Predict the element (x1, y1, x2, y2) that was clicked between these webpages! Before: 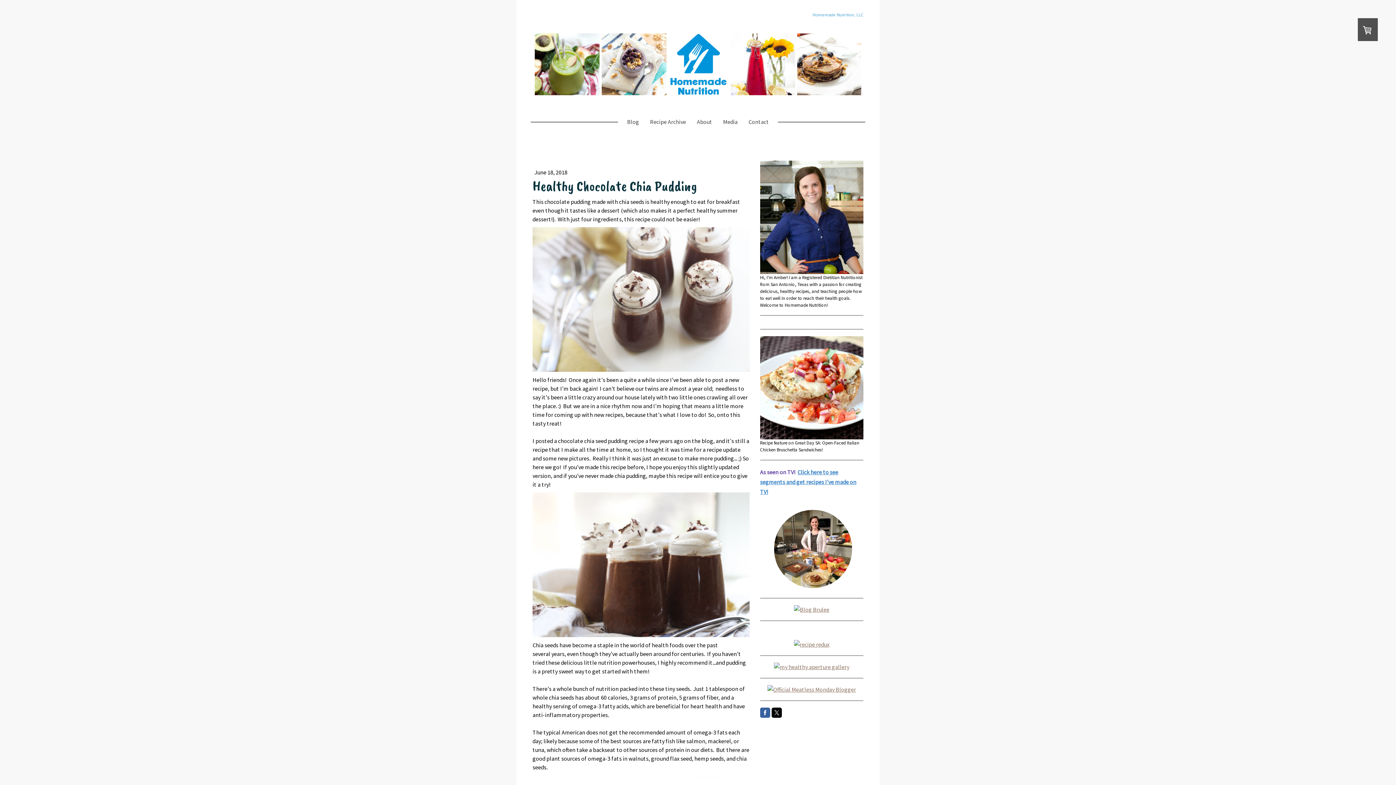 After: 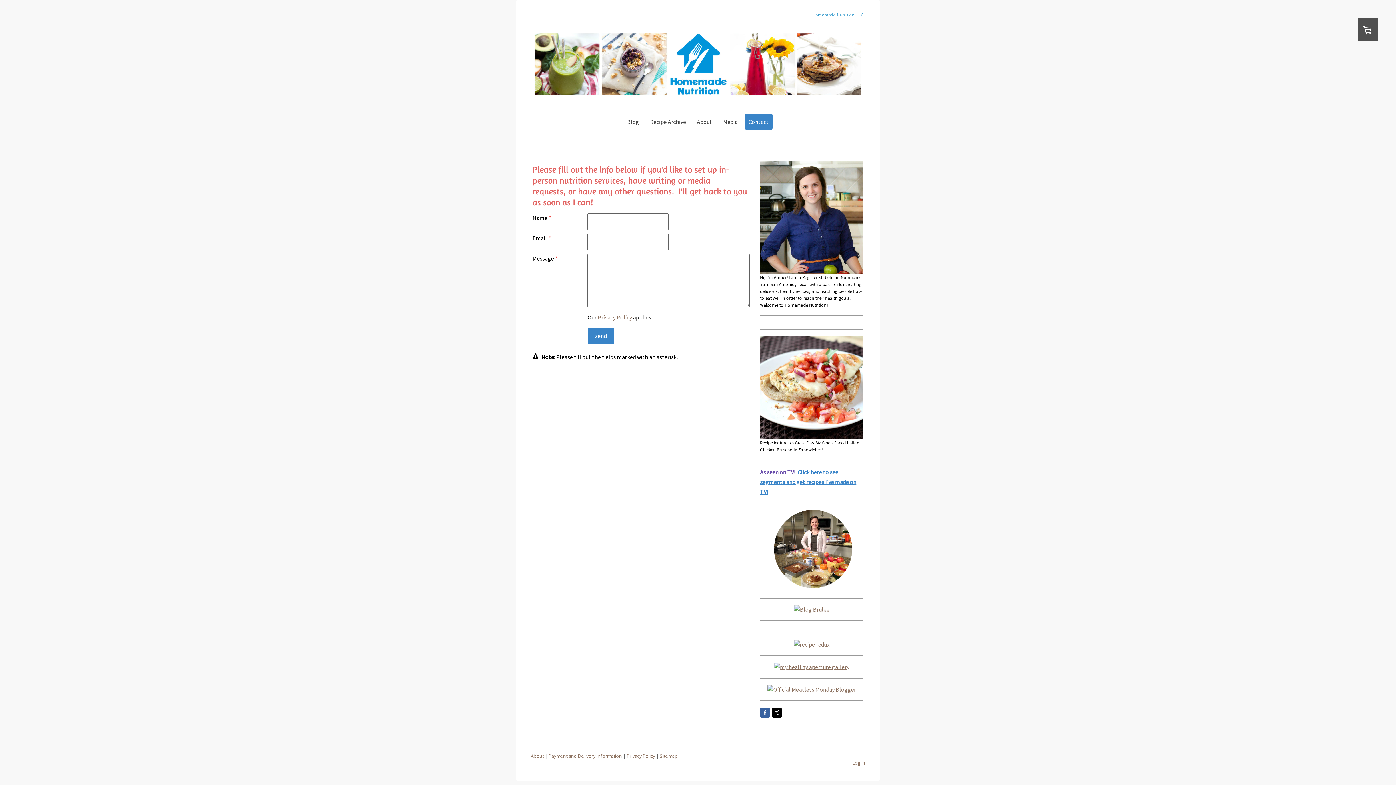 Action: bbox: (745, 113, 772, 129) label: Contact